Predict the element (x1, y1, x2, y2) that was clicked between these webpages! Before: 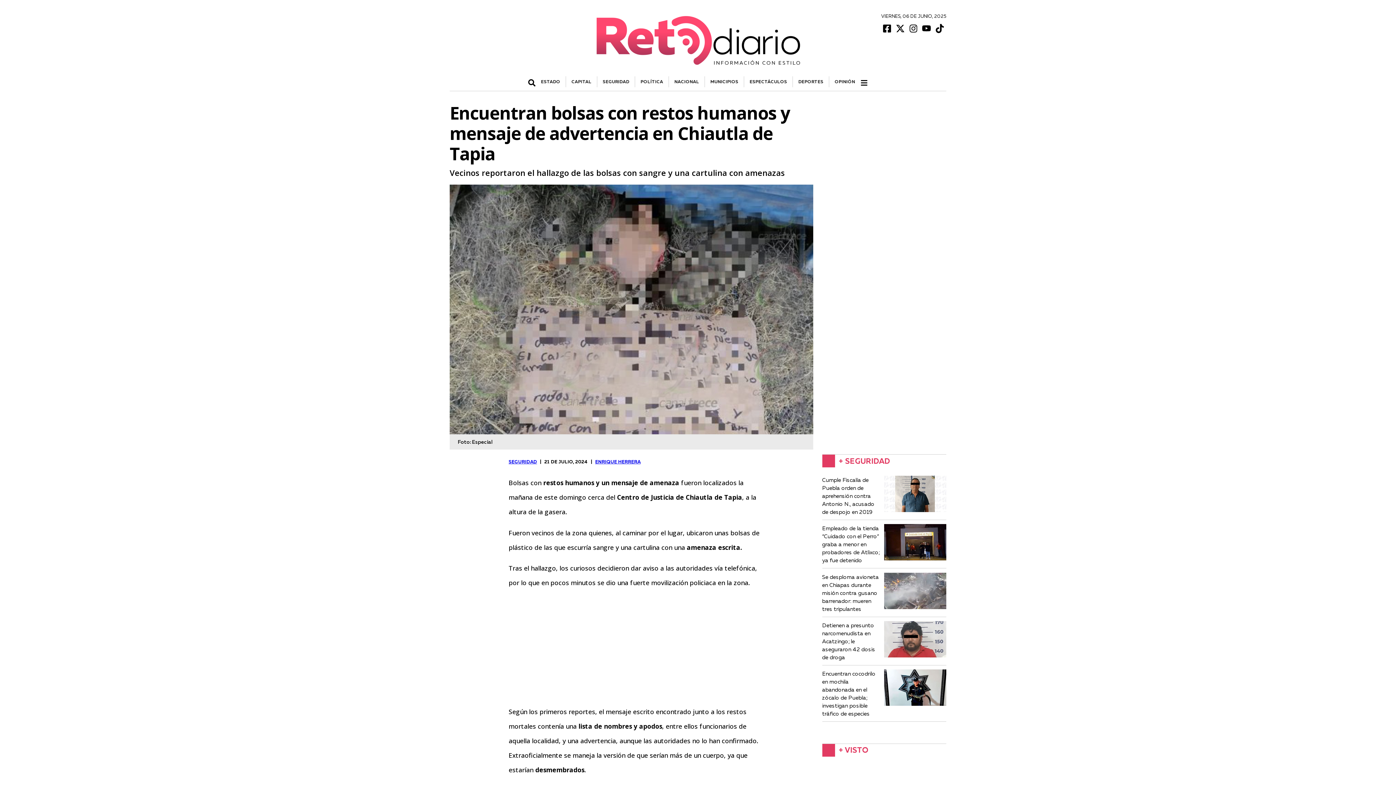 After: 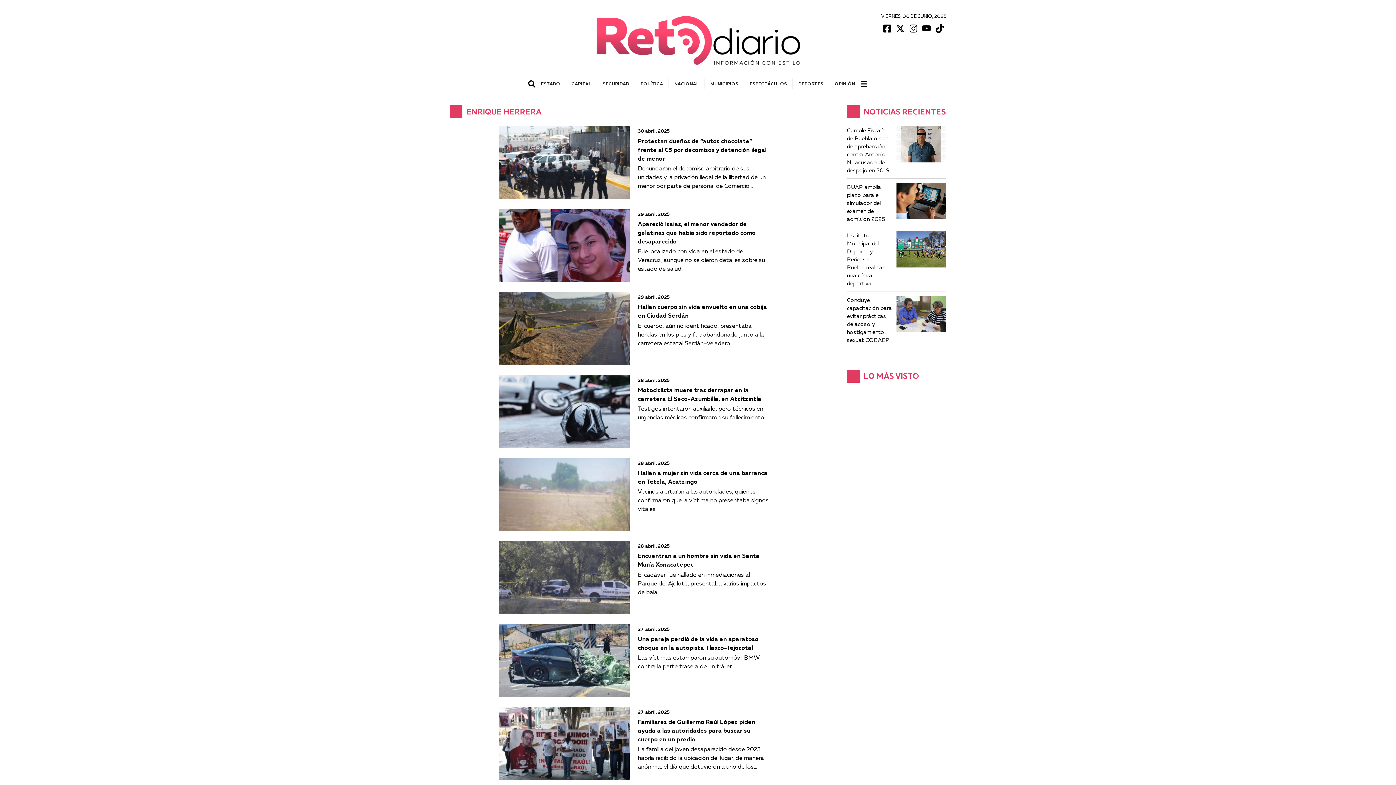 Action: bbox: (595, 454, 640, 469) label: ENRIQUE HERRERA